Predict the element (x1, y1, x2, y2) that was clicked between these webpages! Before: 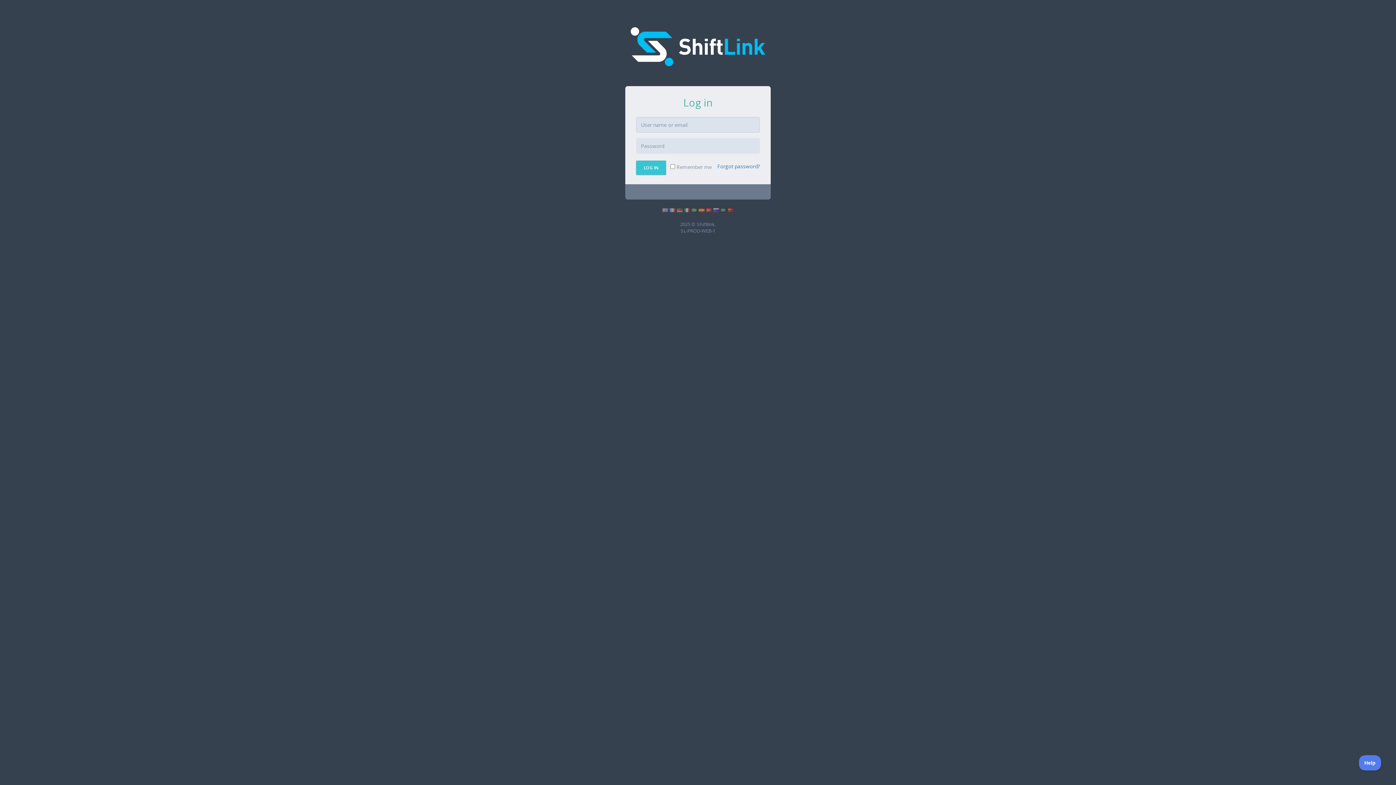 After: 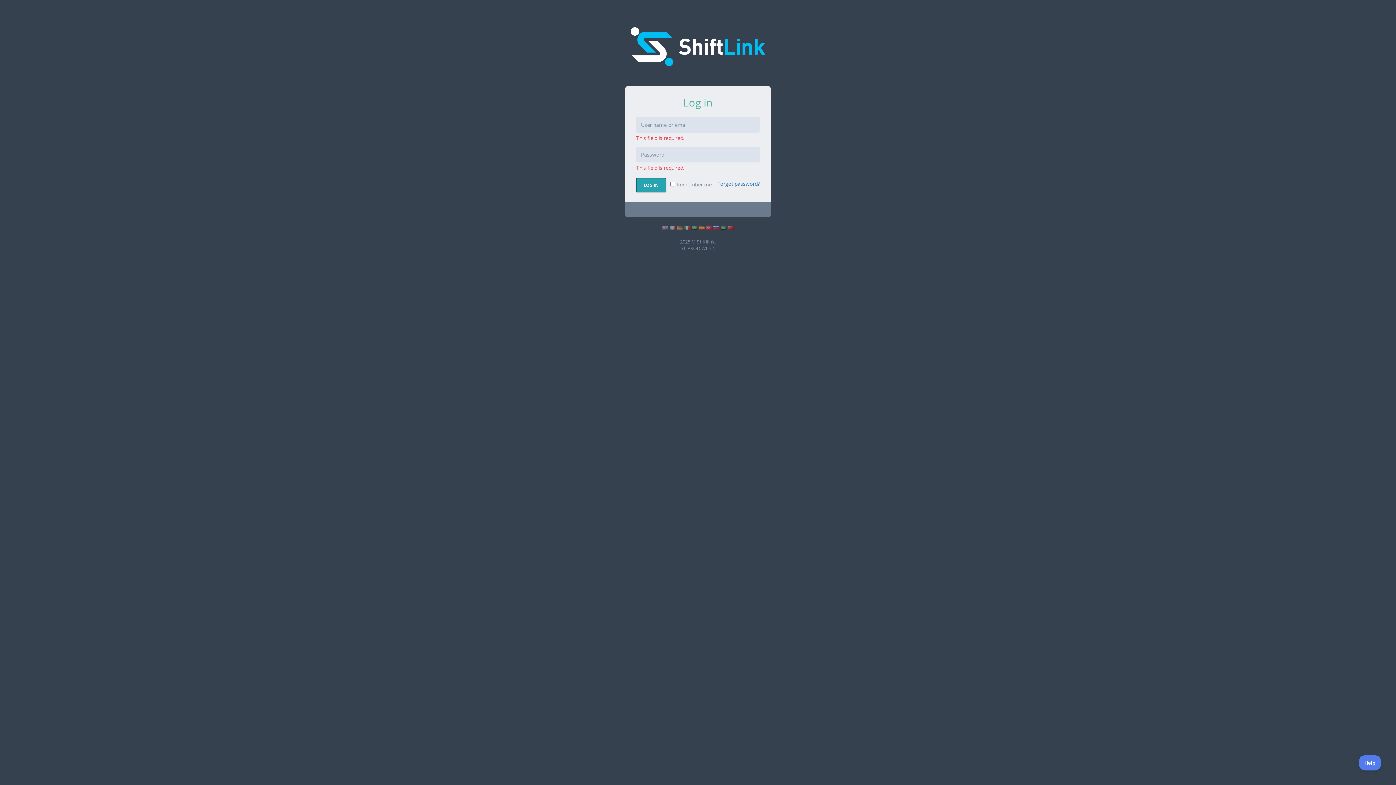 Action: bbox: (636, 160, 666, 174) label: LOG IN